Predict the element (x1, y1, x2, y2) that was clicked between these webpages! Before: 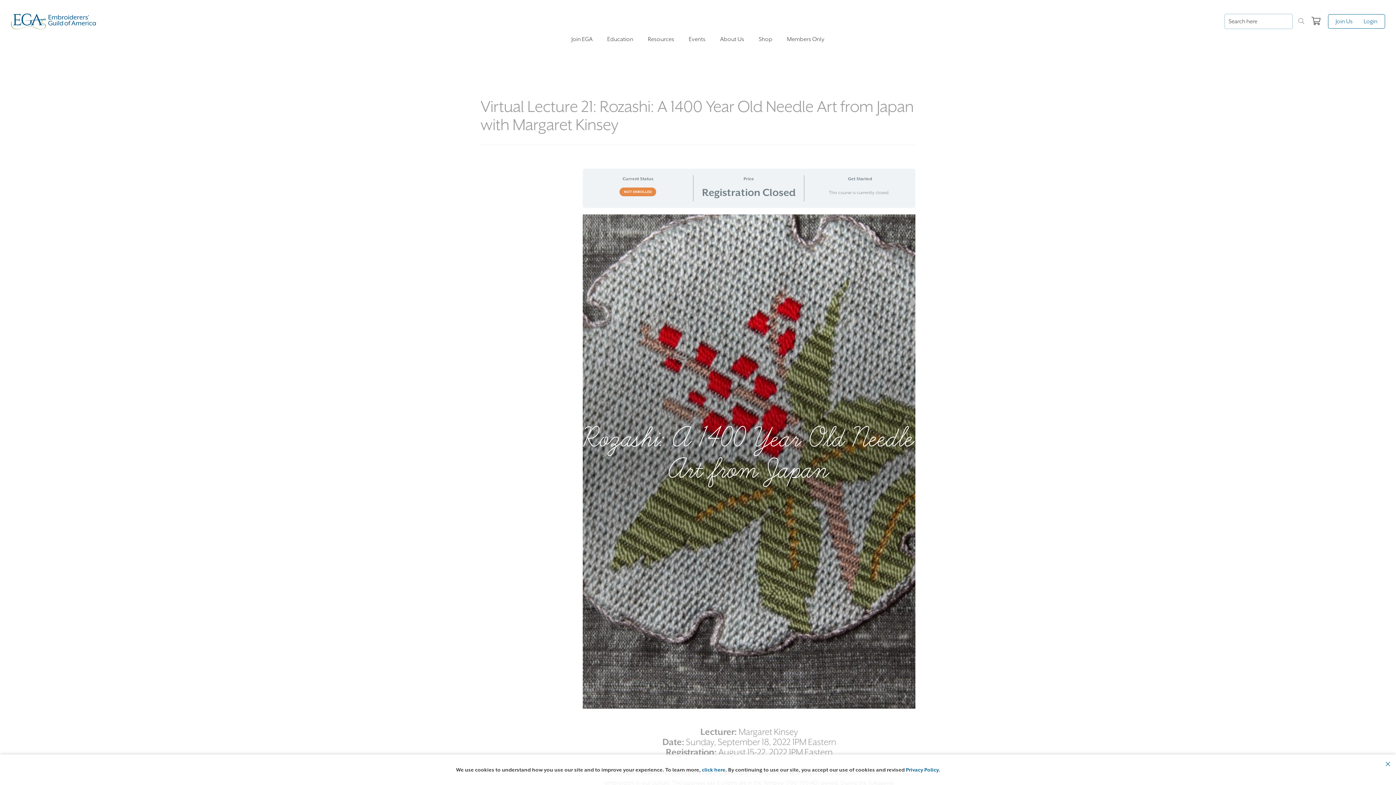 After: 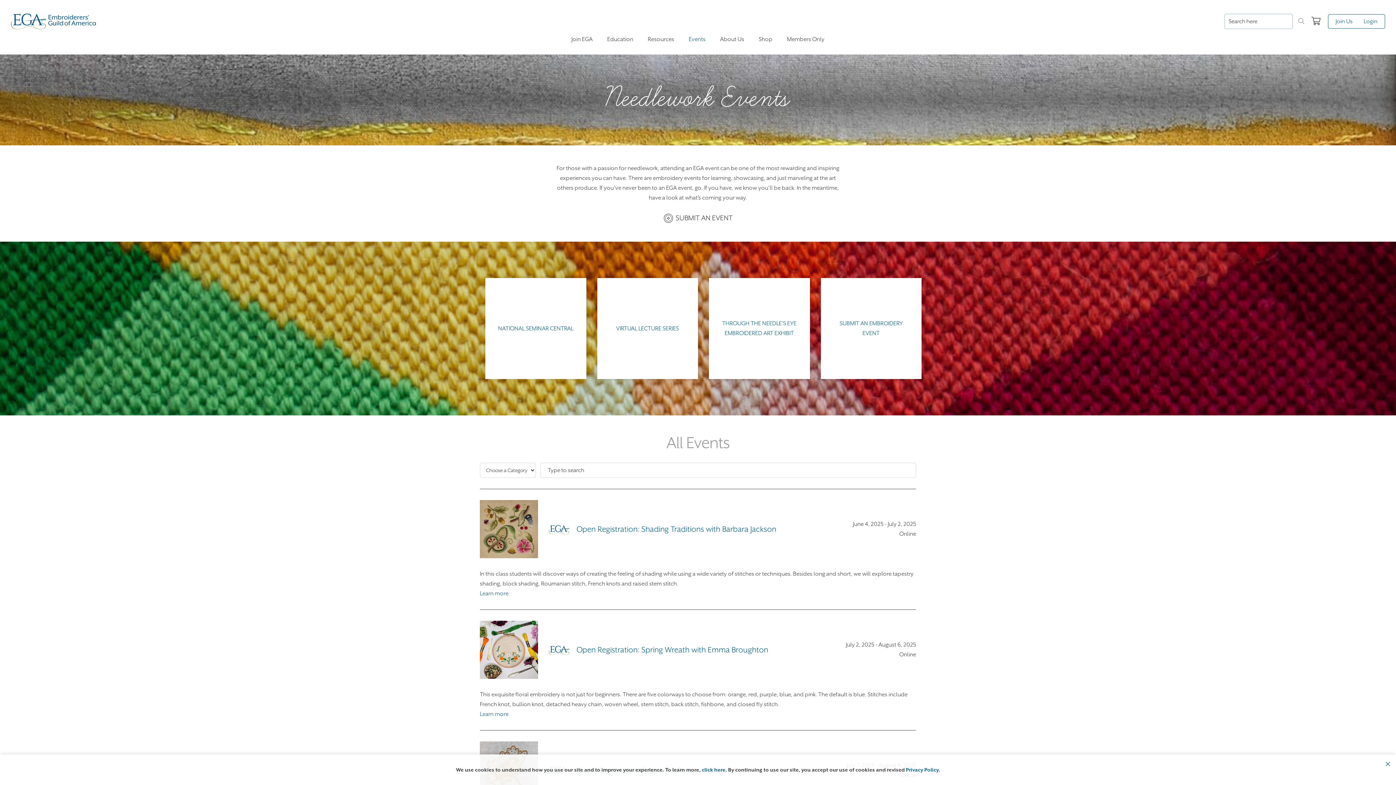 Action: bbox: (688, 34, 705, 49) label: Events